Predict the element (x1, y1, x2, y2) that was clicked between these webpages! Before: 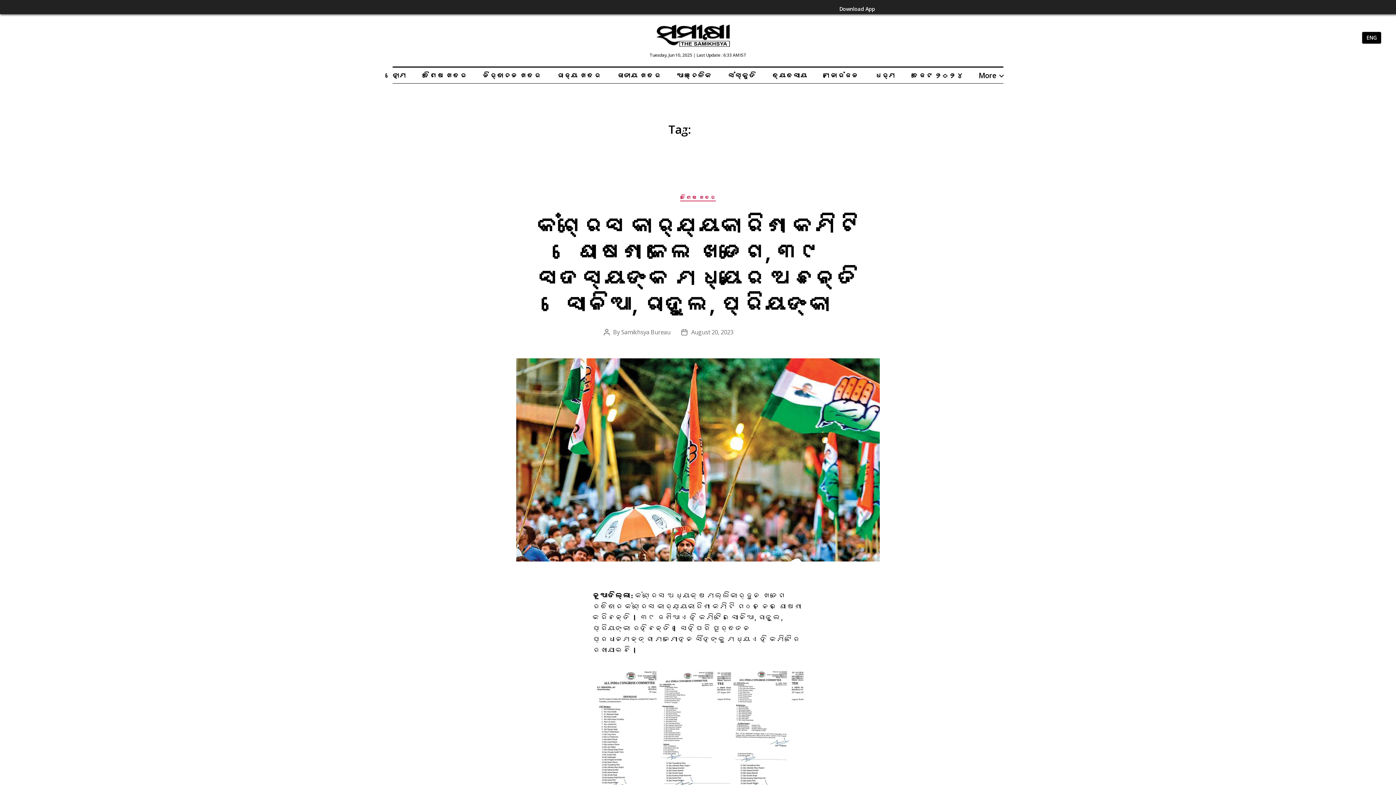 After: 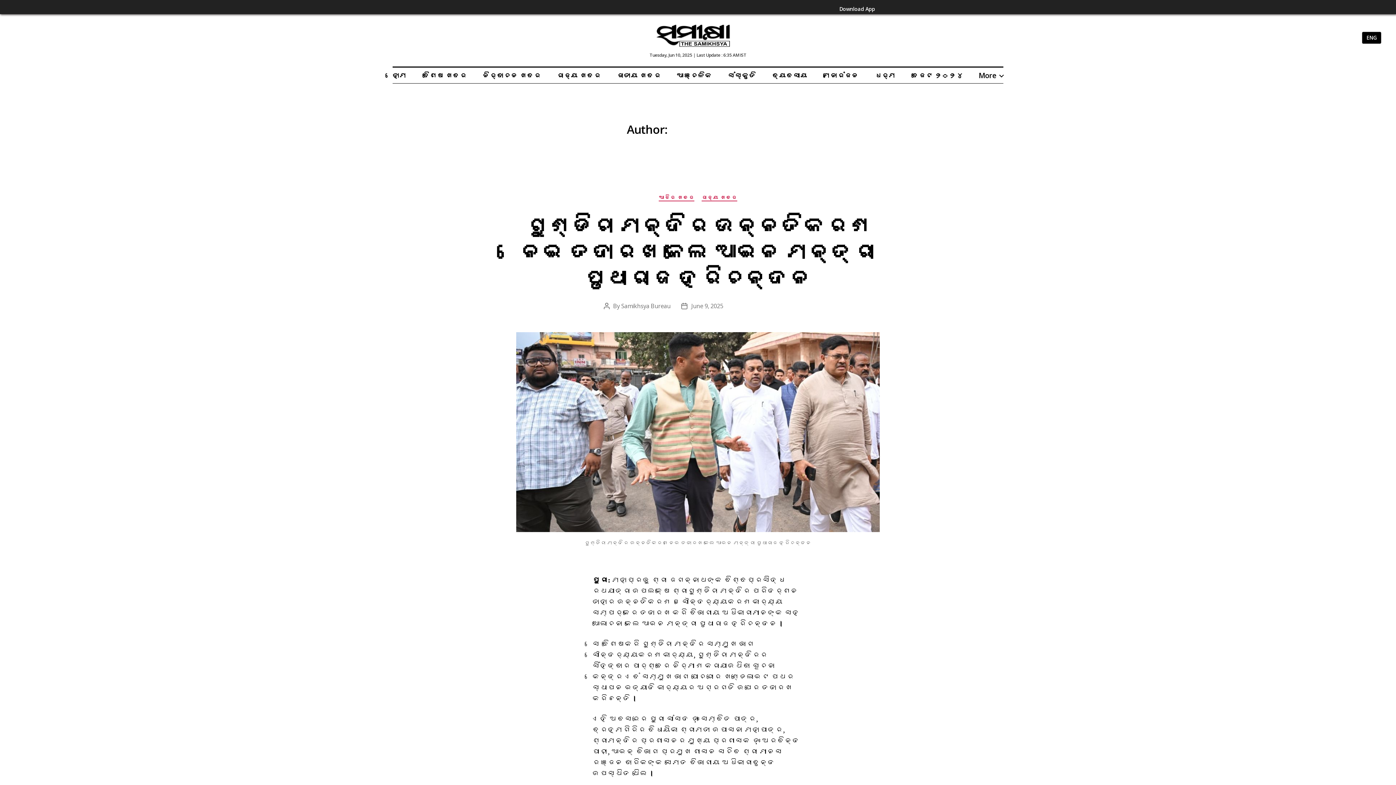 Action: bbox: (621, 328, 670, 336) label: Samikhsya Bureau